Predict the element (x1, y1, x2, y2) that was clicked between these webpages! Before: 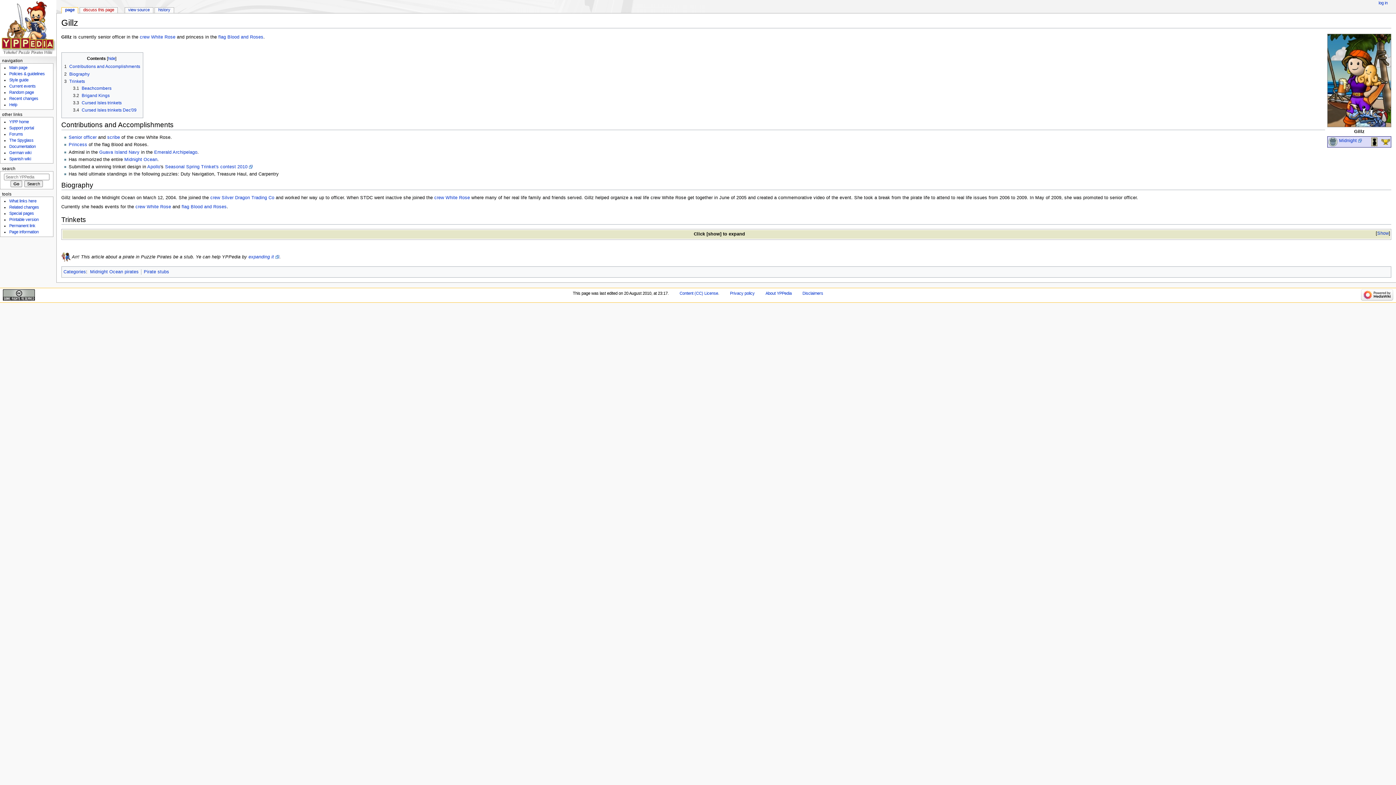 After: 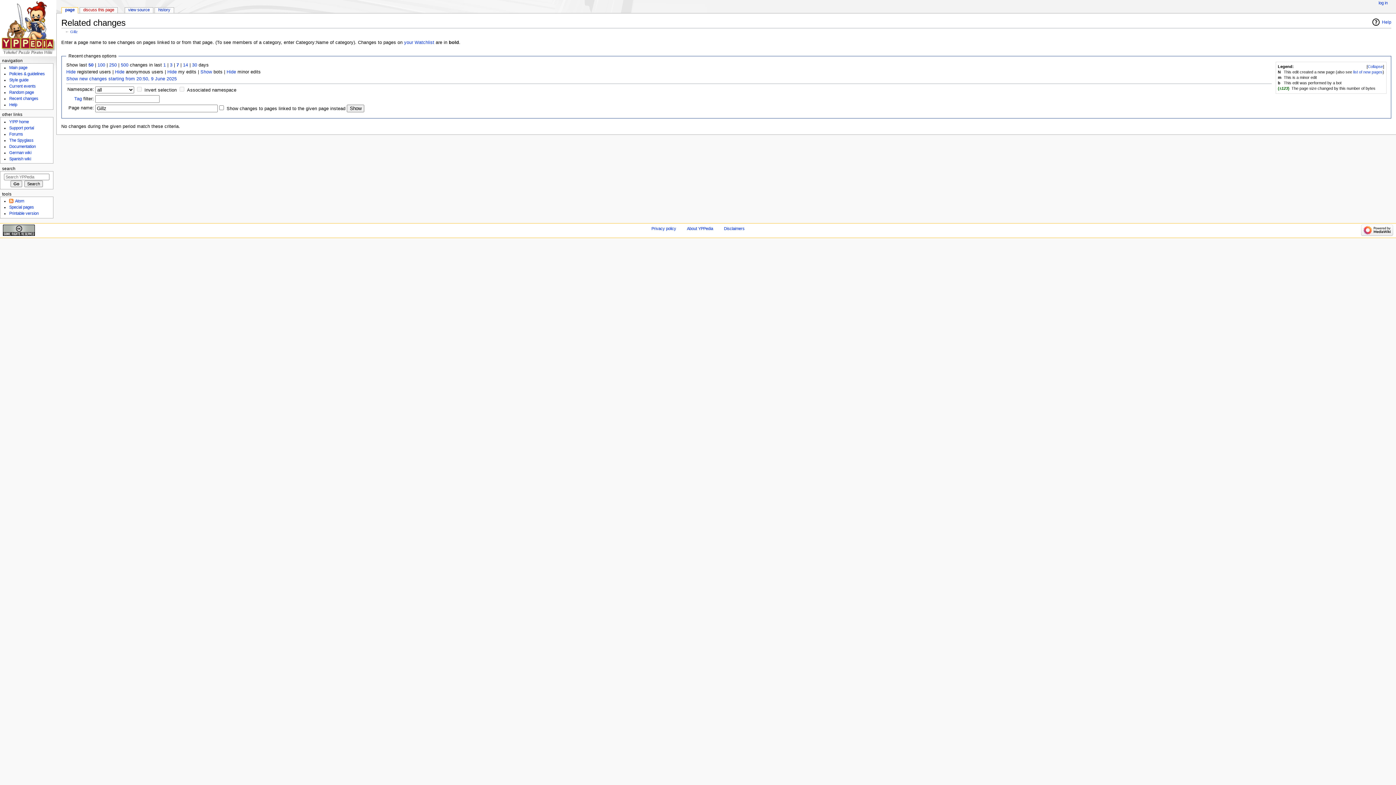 Action: bbox: (9, 205, 39, 209) label: Related changes